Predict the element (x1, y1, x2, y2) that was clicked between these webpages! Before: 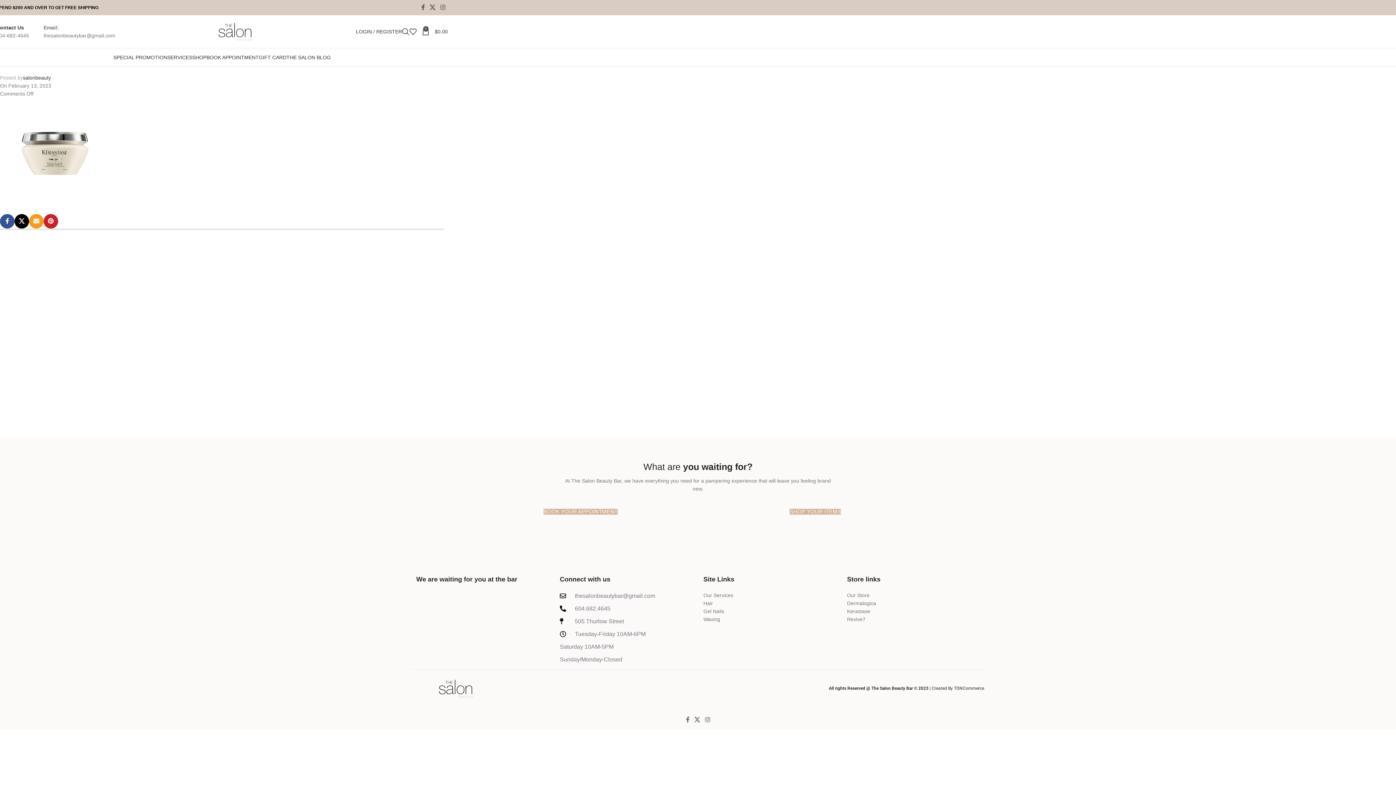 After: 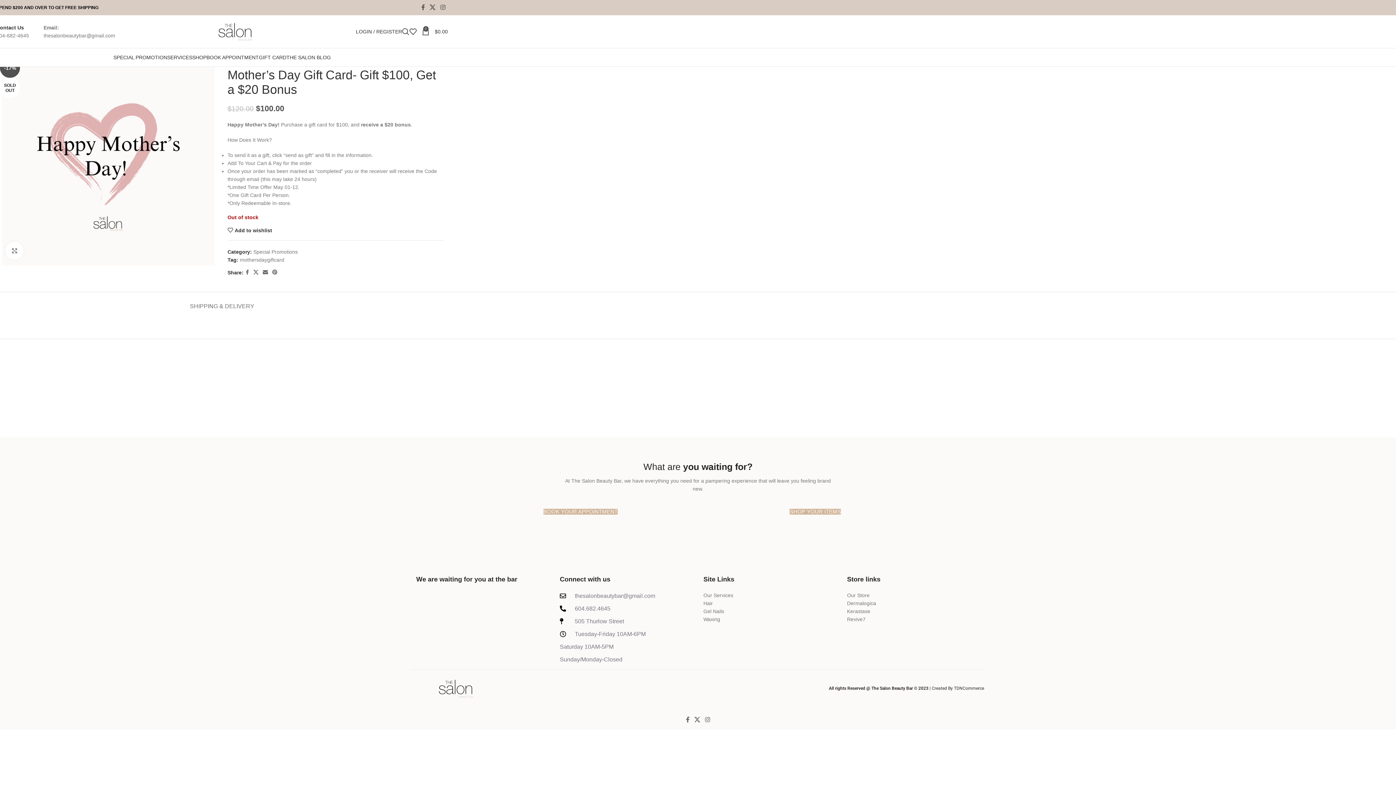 Action: label: SPECIAL PROMOTION bbox: (113, 50, 167, 64)